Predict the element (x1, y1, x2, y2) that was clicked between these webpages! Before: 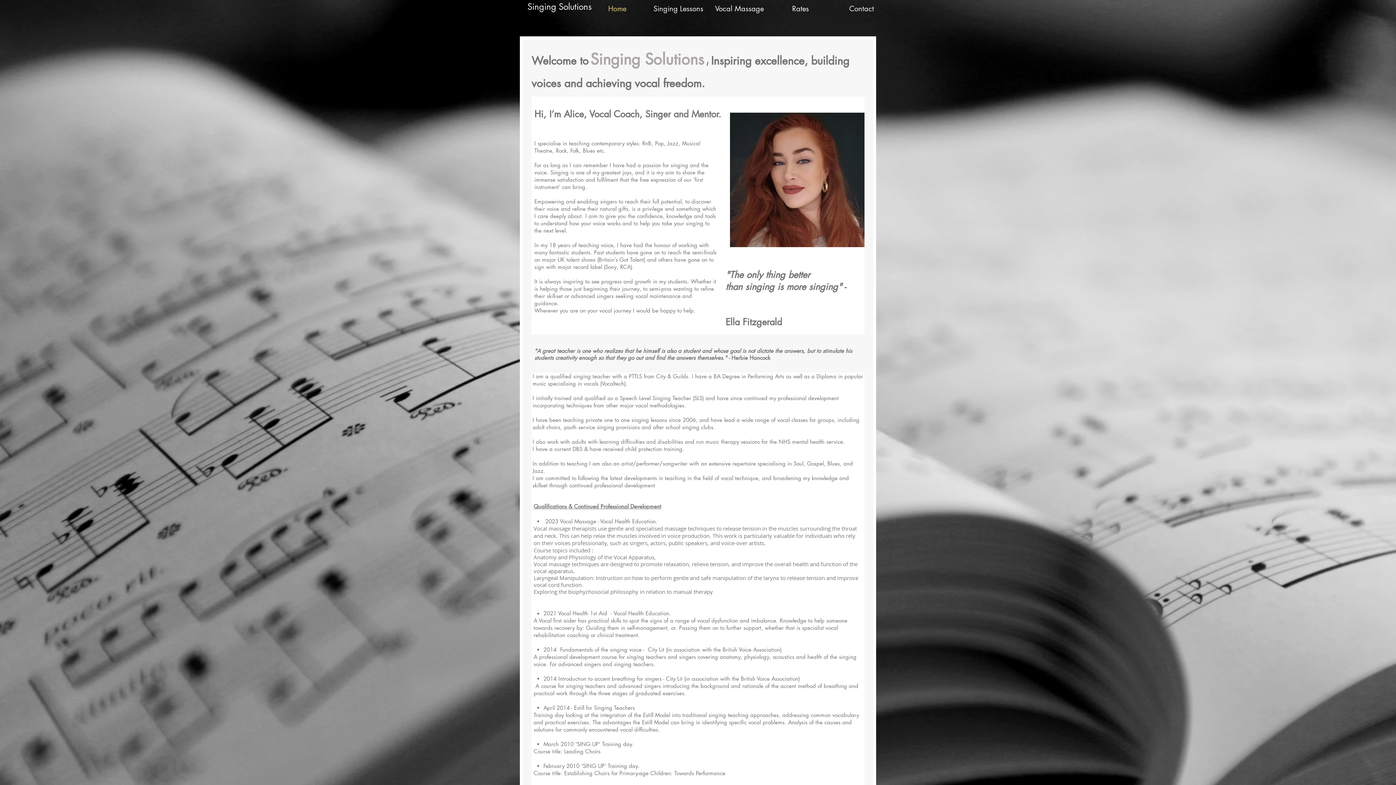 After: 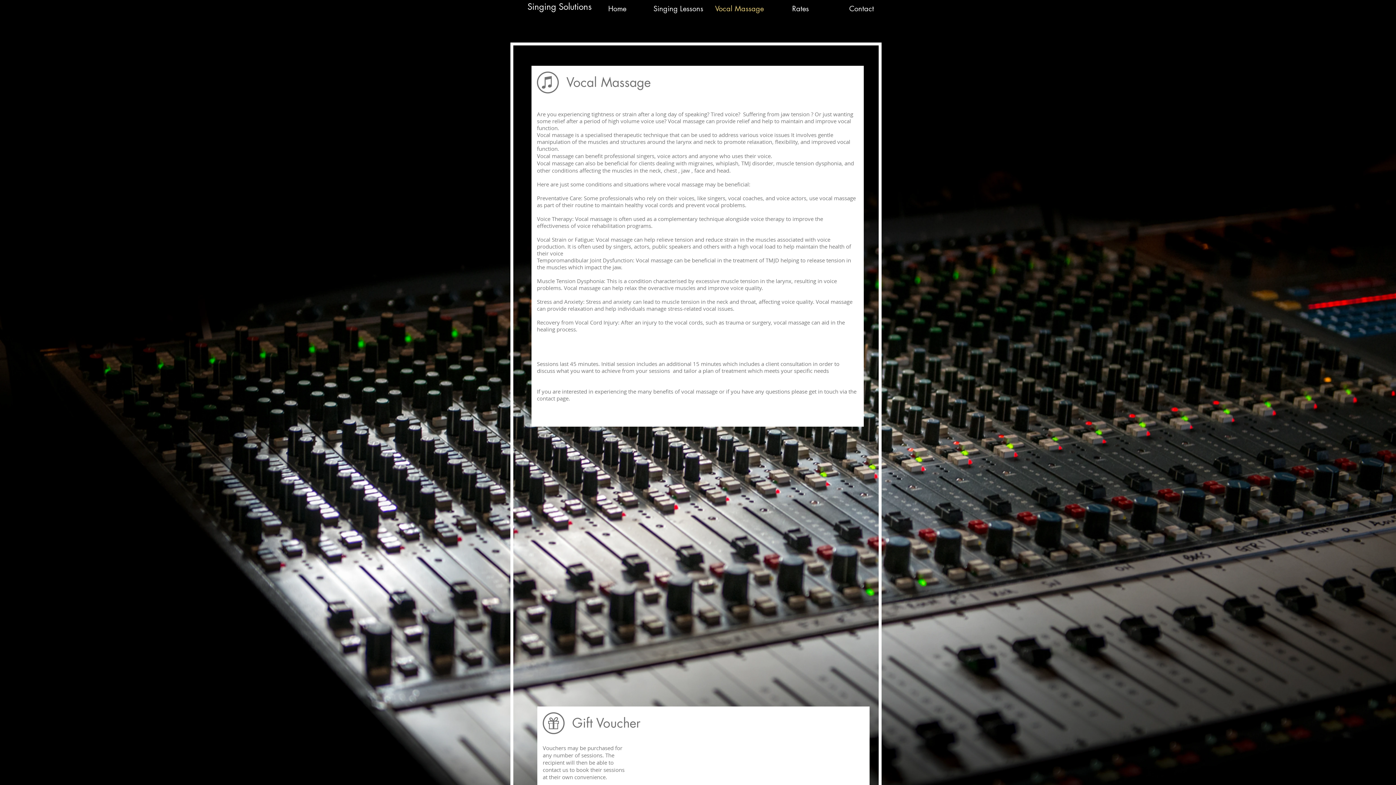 Action: bbox: (709, 1, 770, 16) label: Vocal Massage